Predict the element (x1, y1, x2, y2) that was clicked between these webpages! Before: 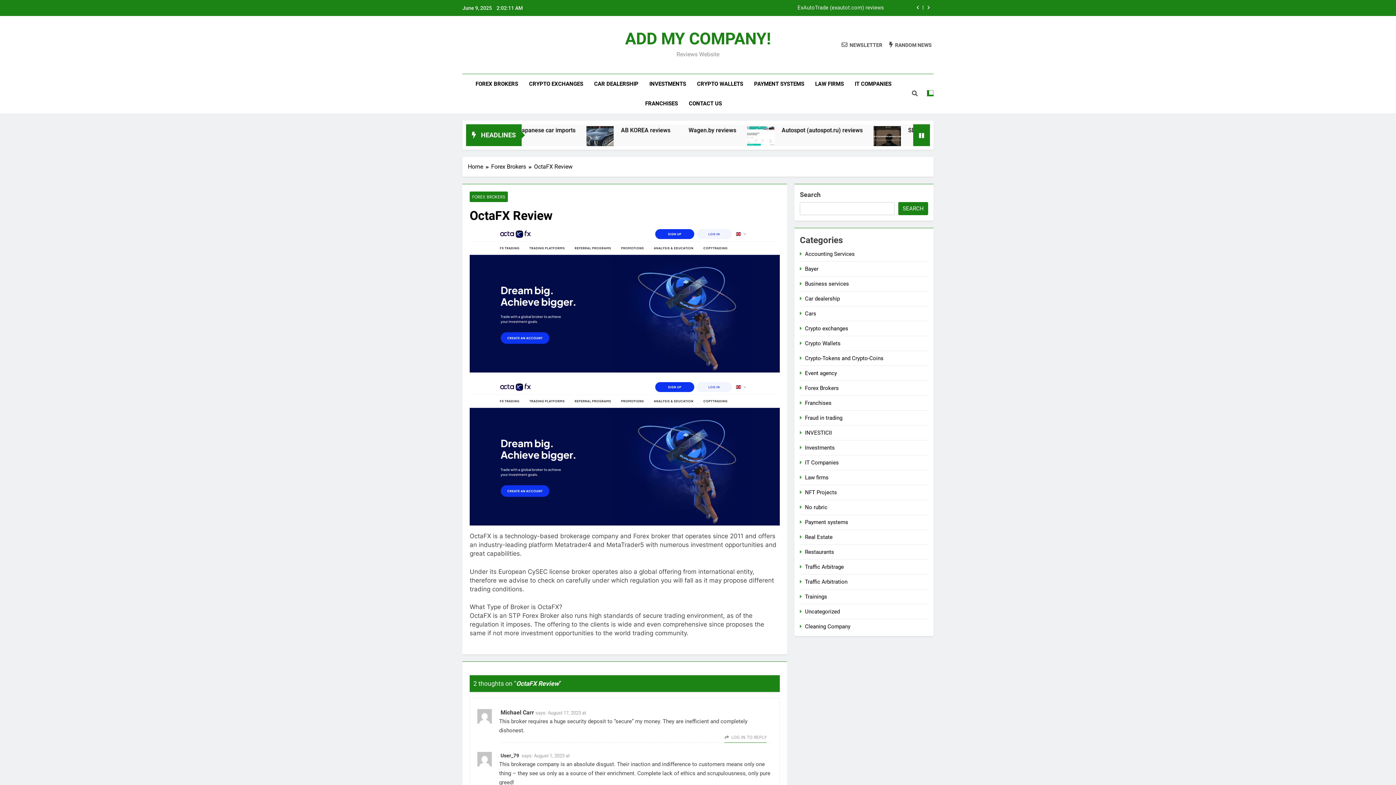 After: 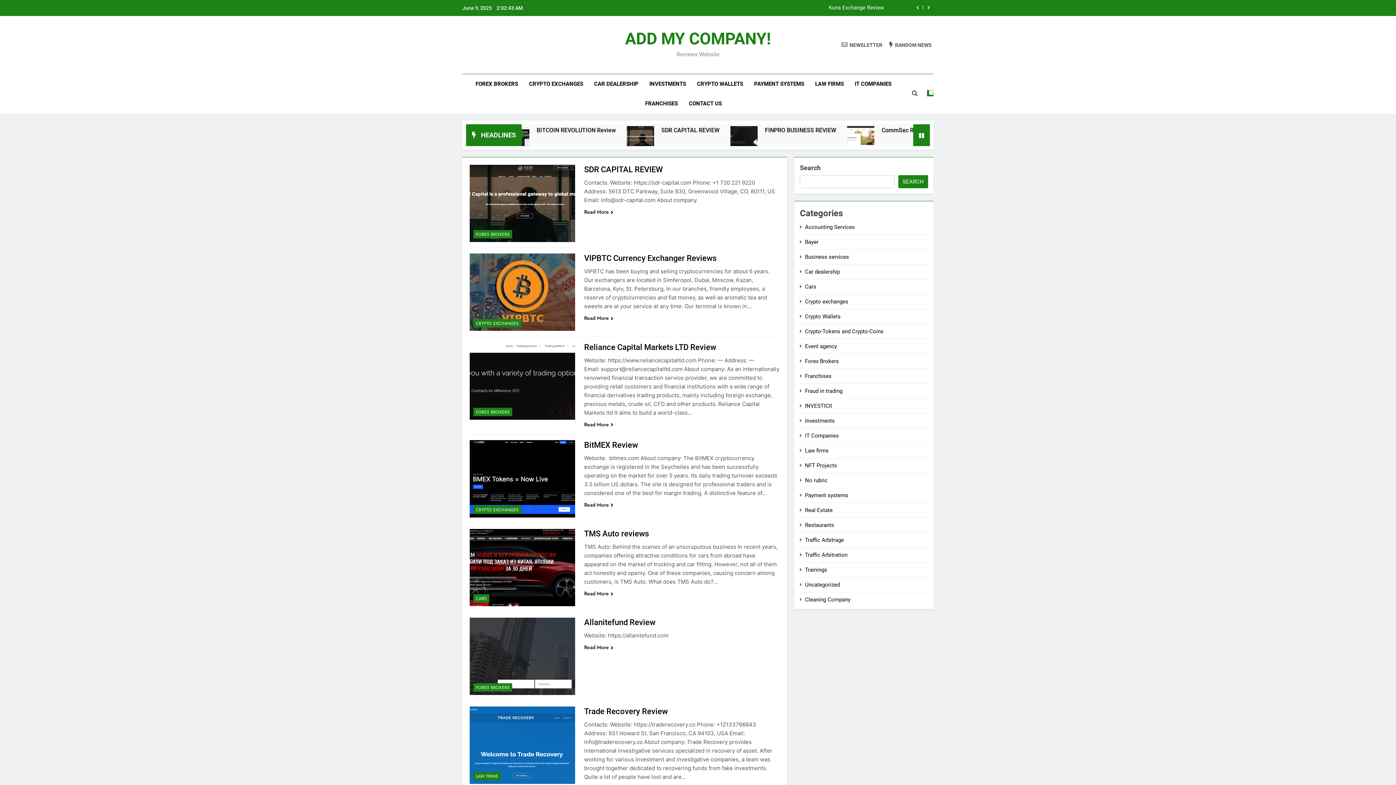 Action: bbox: (889, 41, 932, 48) label: RANDOM NEWS